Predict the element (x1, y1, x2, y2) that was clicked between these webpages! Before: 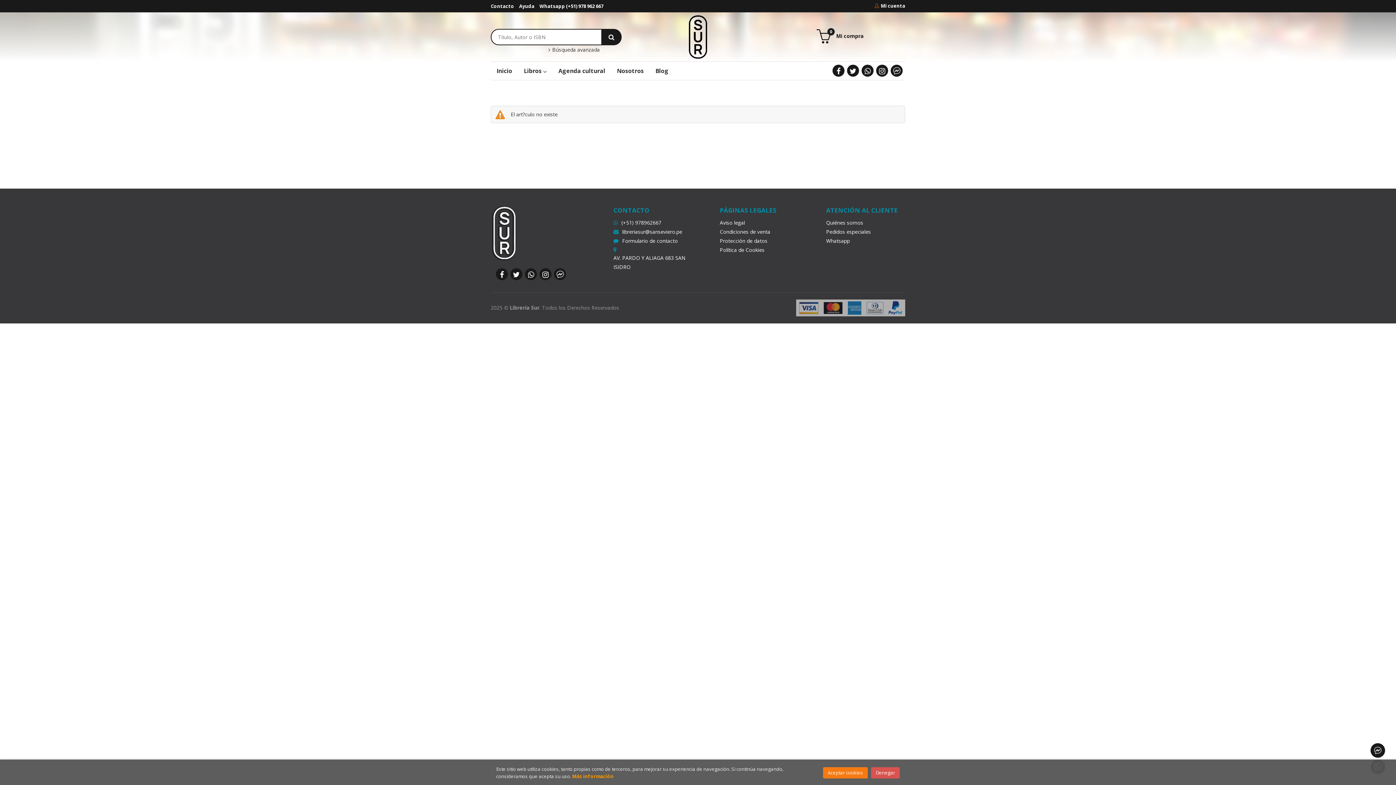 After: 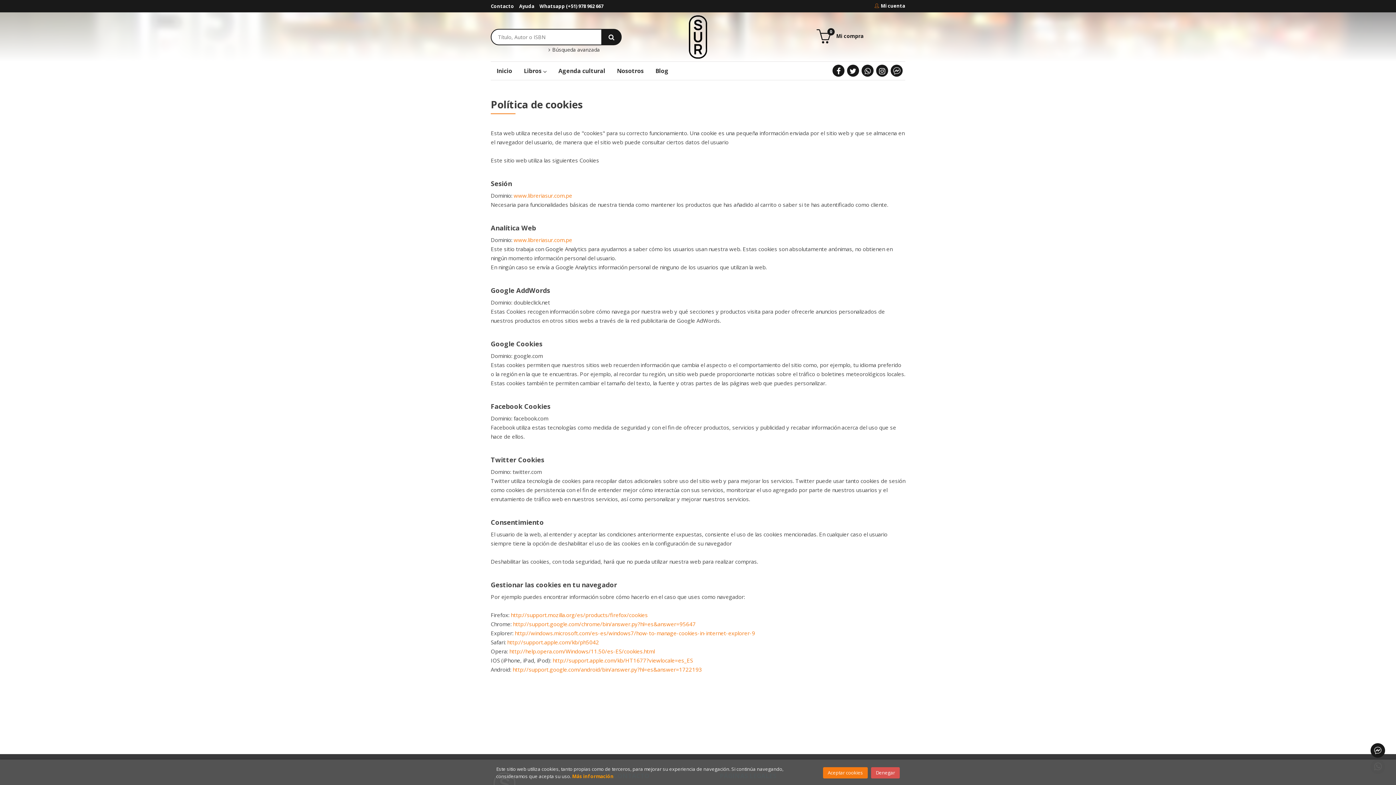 Action: label: Más información bbox: (572, 773, 613, 780)